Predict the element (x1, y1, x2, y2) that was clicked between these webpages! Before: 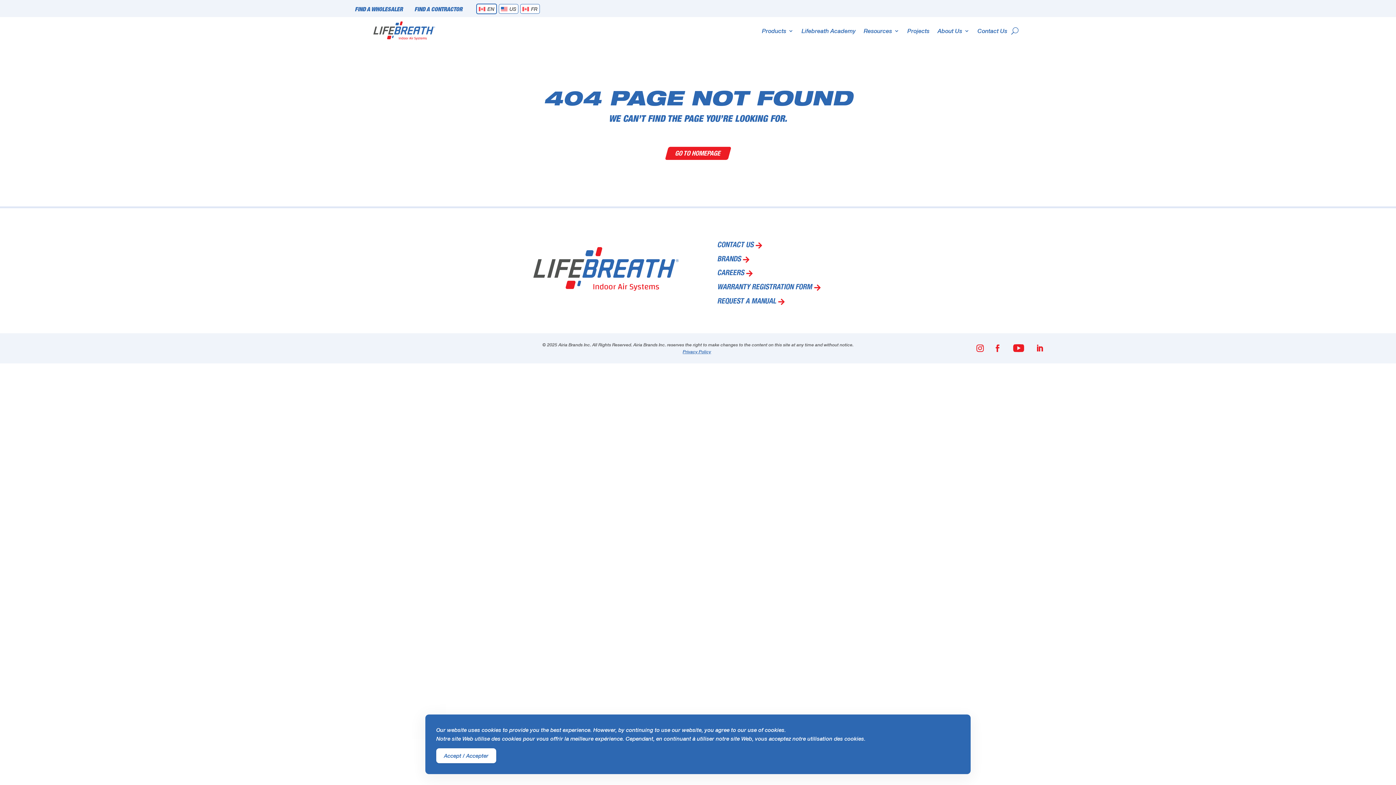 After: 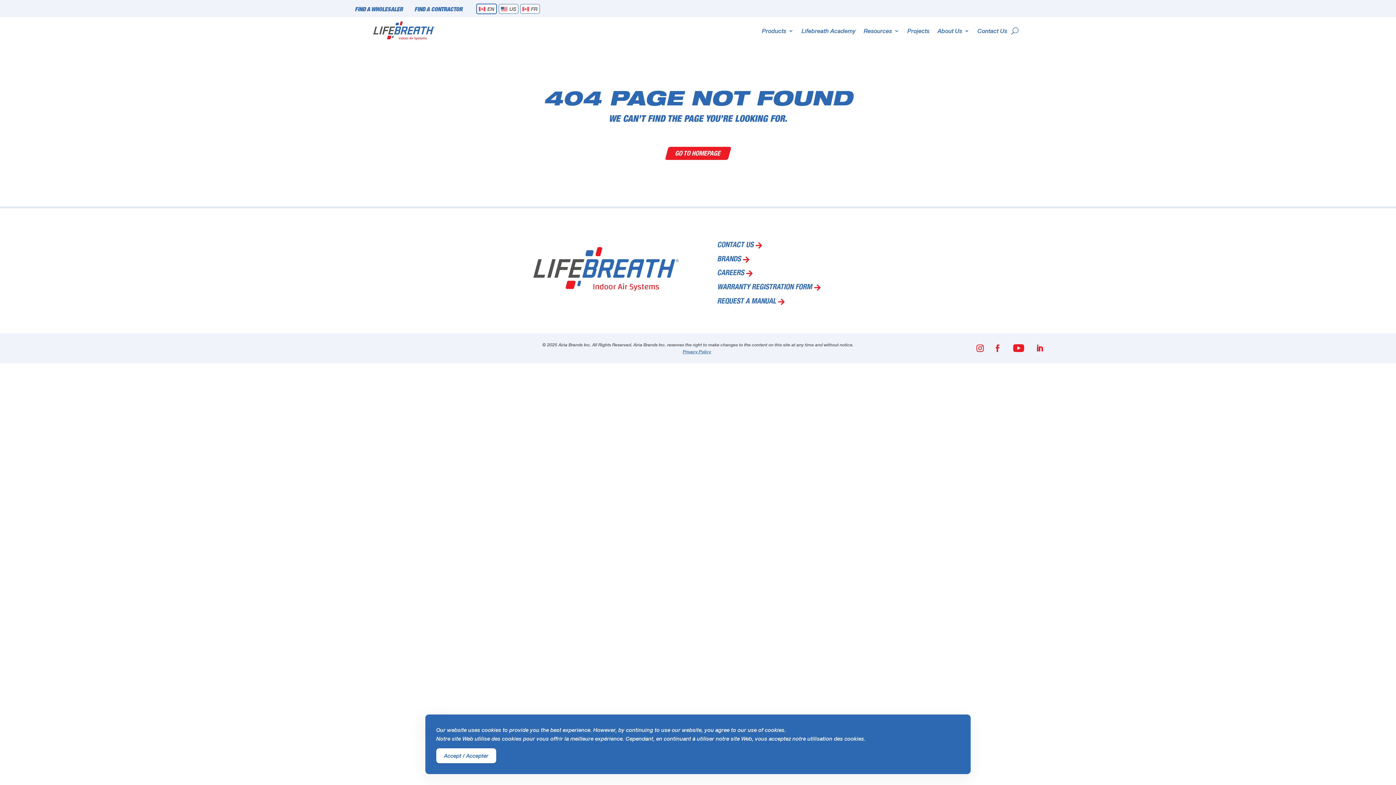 Action: bbox: (1032, 341, 1047, 355)